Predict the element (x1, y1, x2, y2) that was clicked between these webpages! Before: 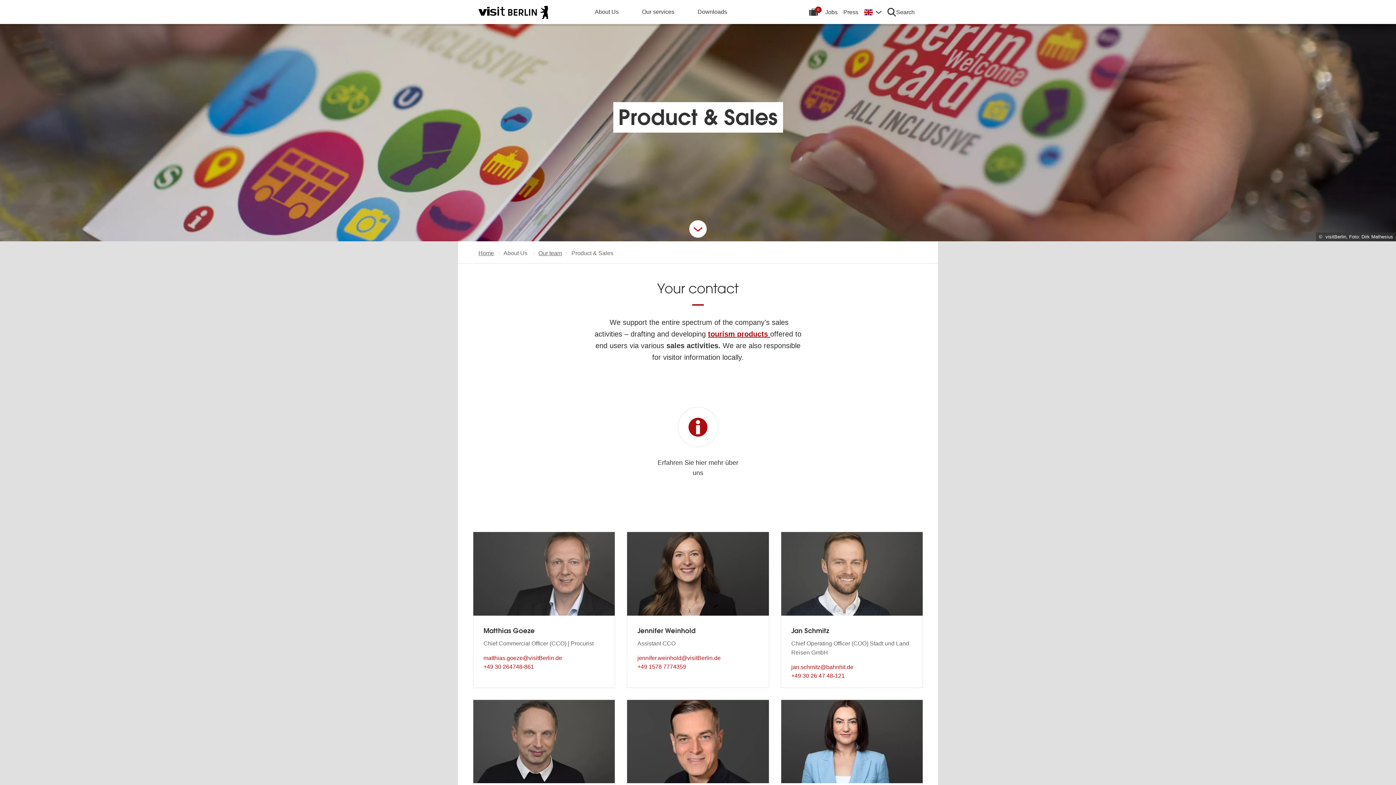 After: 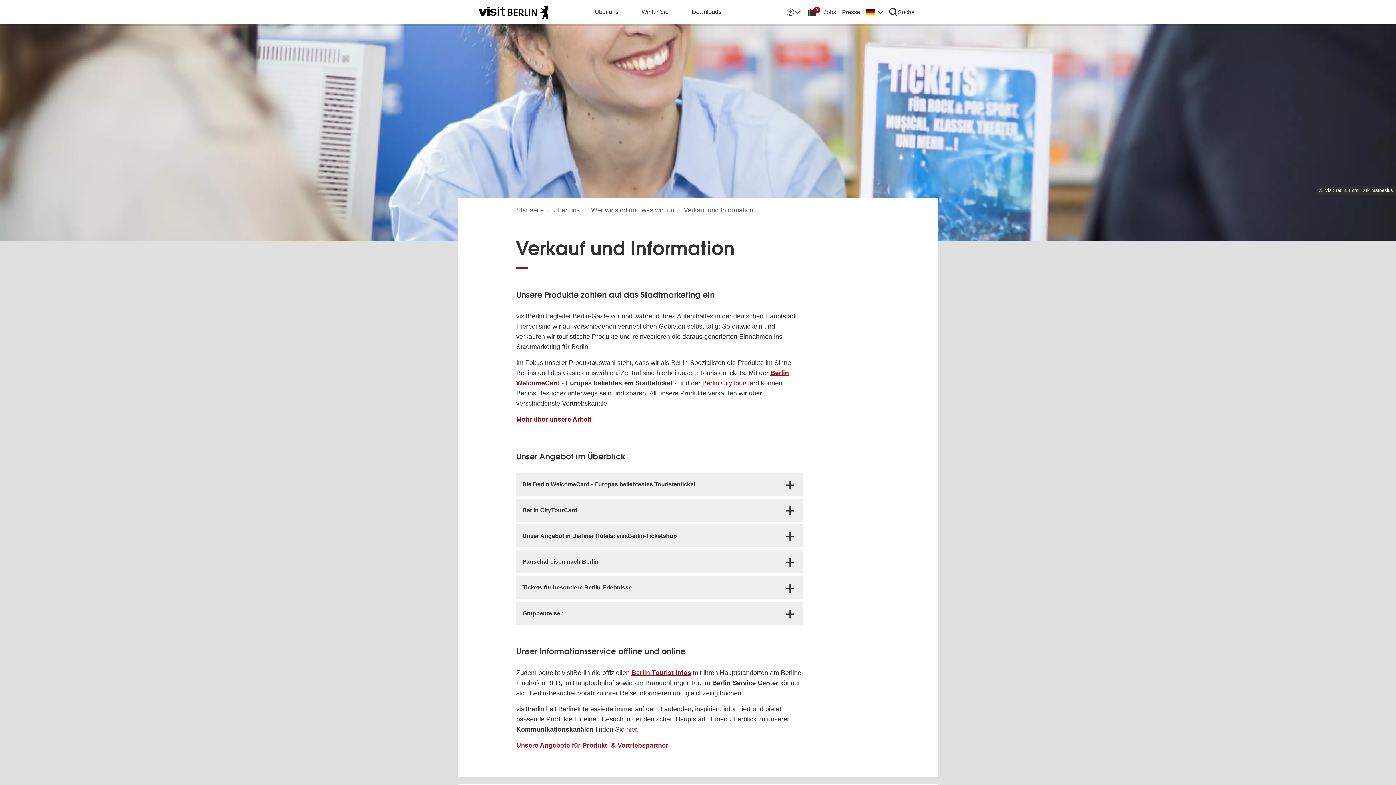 Action: bbox: (708, 330, 770, 338) label: tourism products 